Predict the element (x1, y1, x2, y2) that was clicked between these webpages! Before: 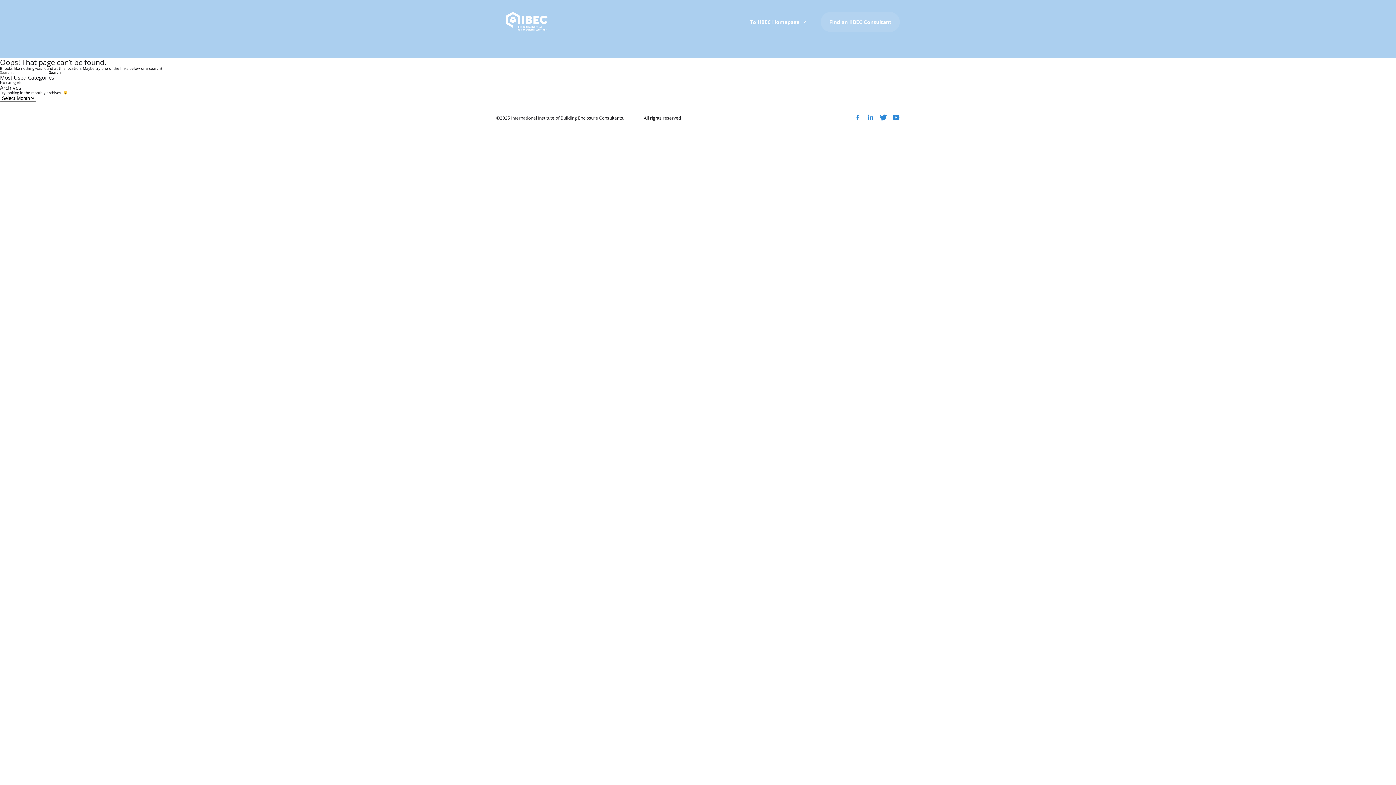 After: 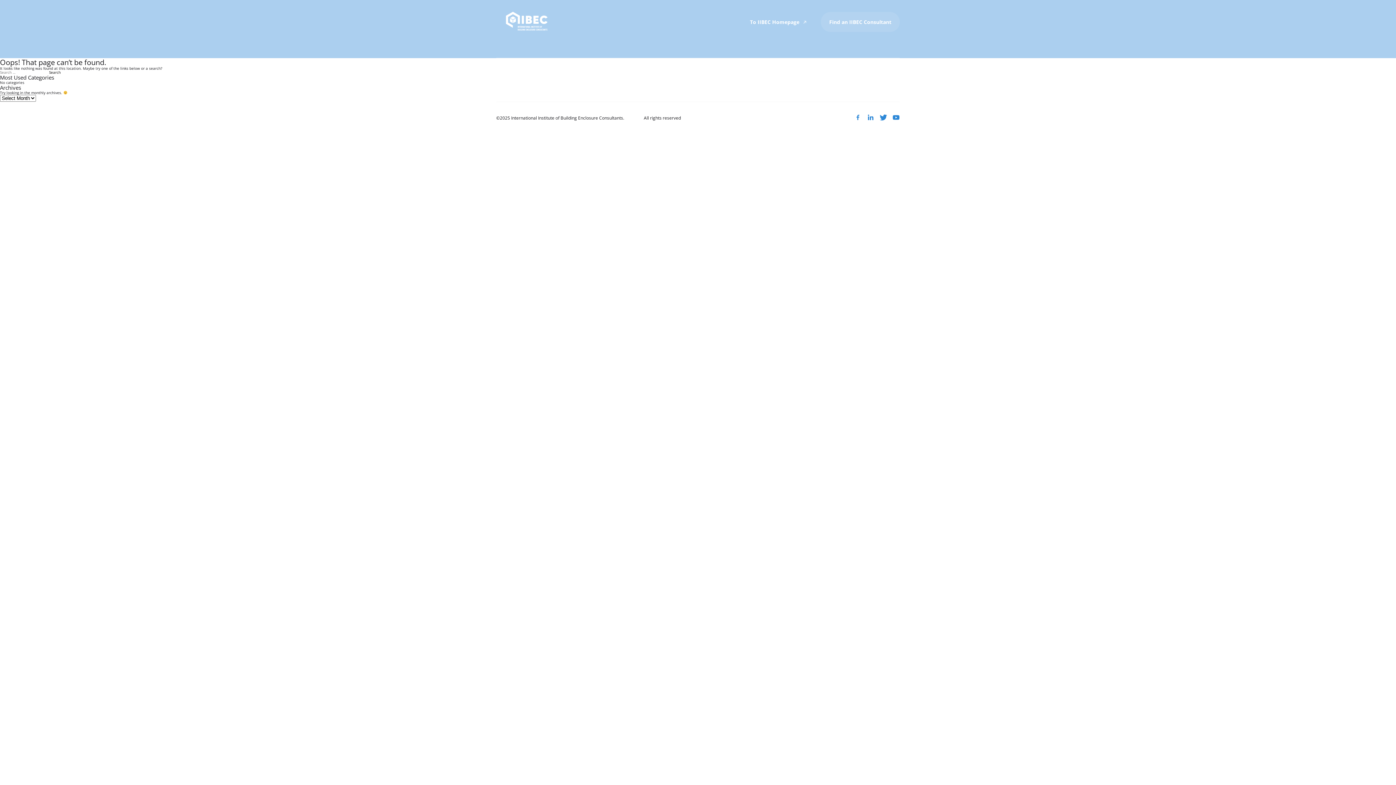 Action: bbox: (892, 113, 900, 121)